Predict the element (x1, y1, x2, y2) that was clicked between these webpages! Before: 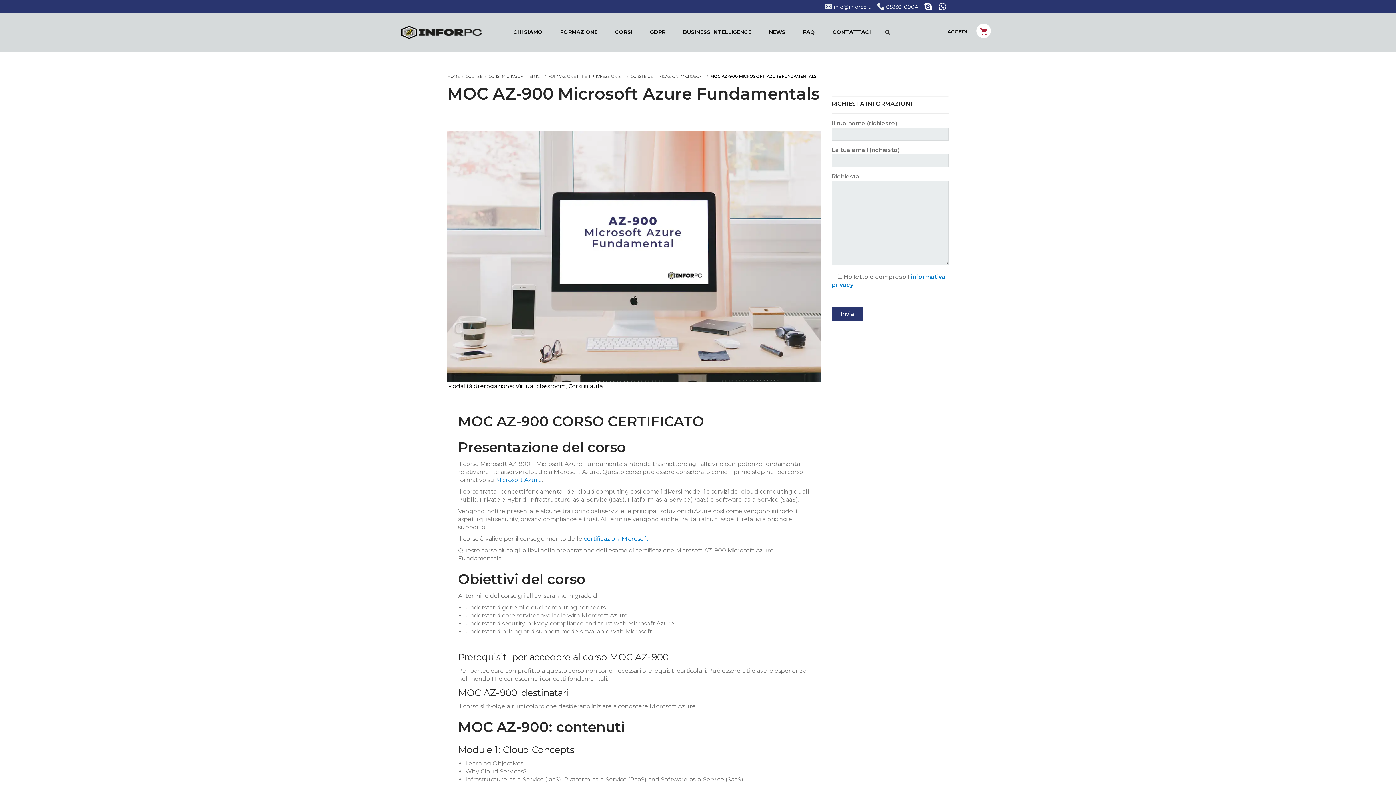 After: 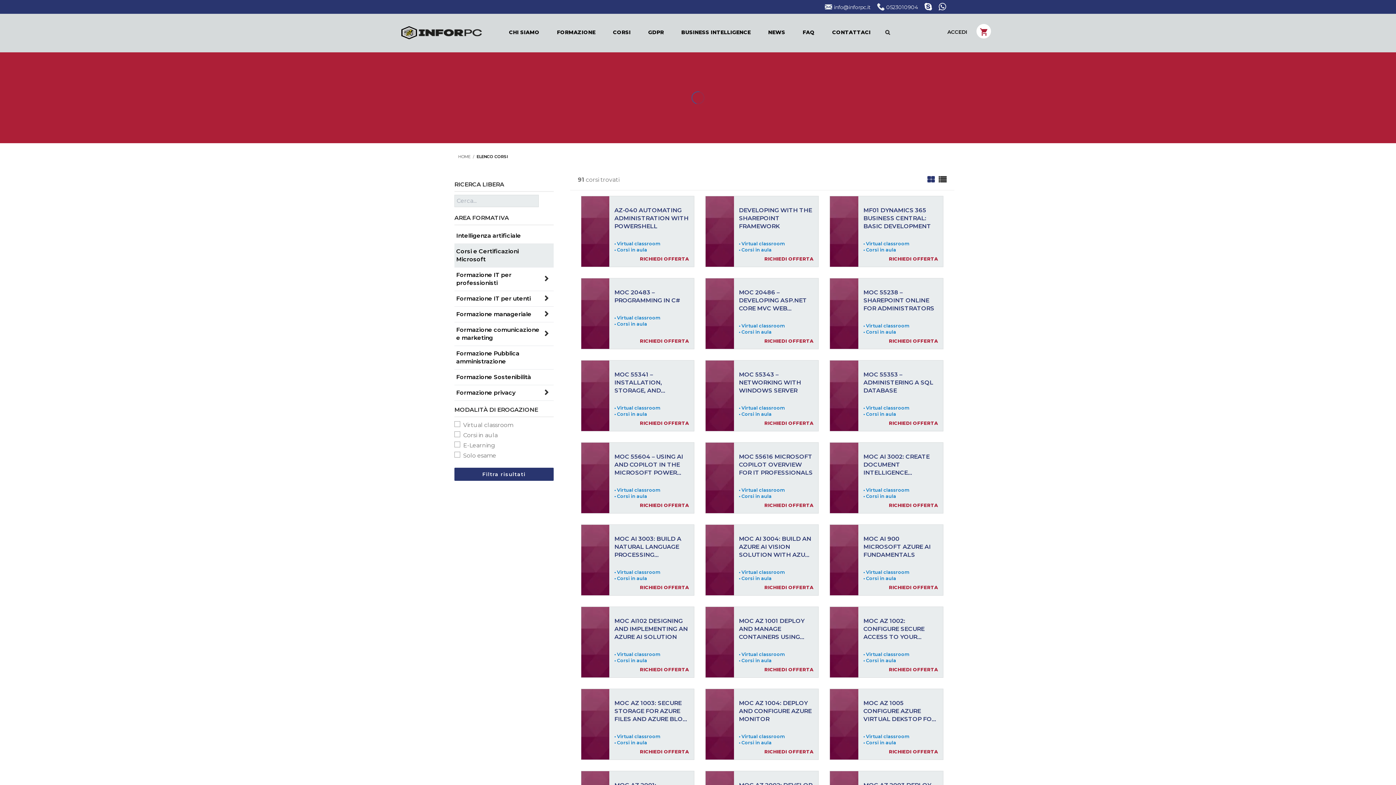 Action: label: CORSI E CERTIFICAZIONI MICROSOFT bbox: (630, 73, 704, 78)